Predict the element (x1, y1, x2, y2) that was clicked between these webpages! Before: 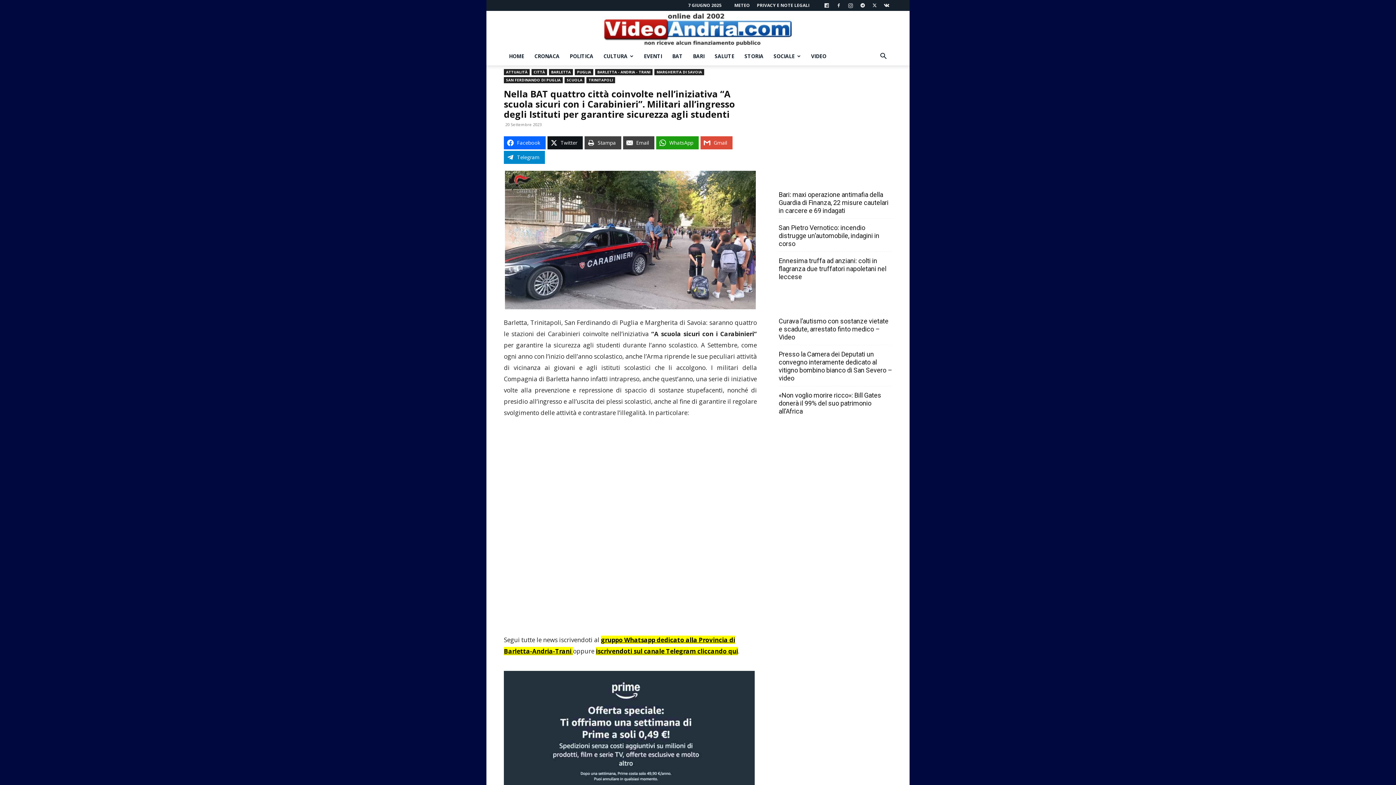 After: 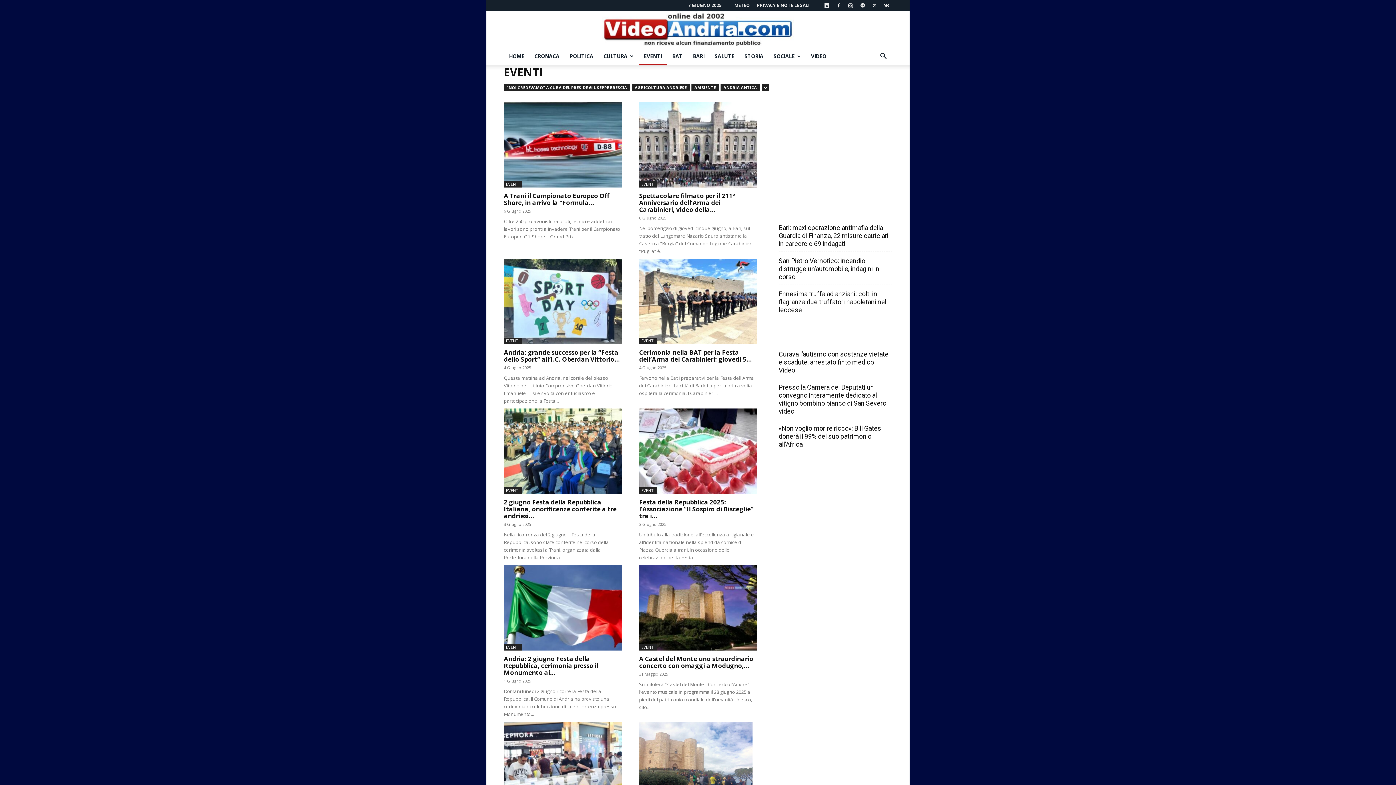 Action: label: EVENTI bbox: (638, 47, 667, 65)